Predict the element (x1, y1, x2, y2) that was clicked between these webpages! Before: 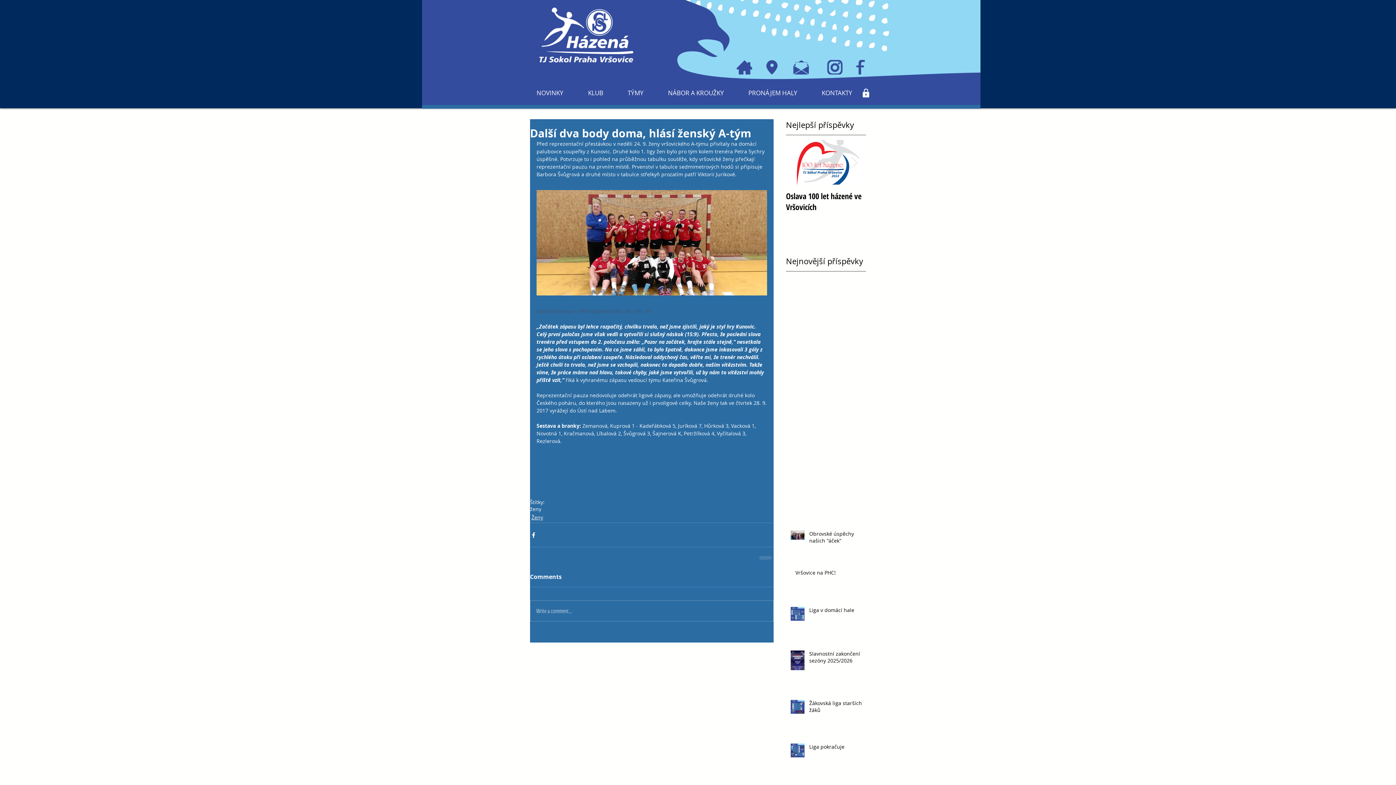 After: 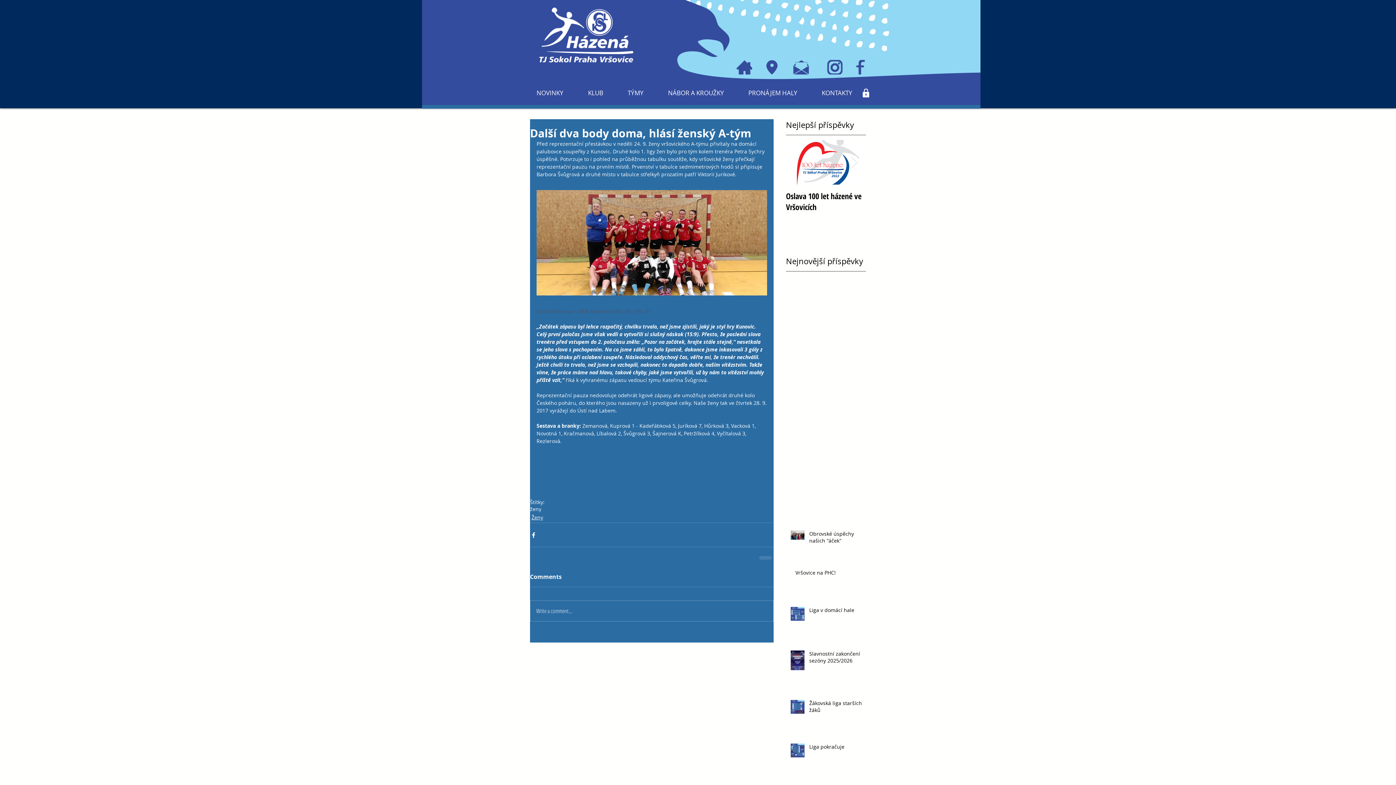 Action: bbox: (856, 60, 865, 74)